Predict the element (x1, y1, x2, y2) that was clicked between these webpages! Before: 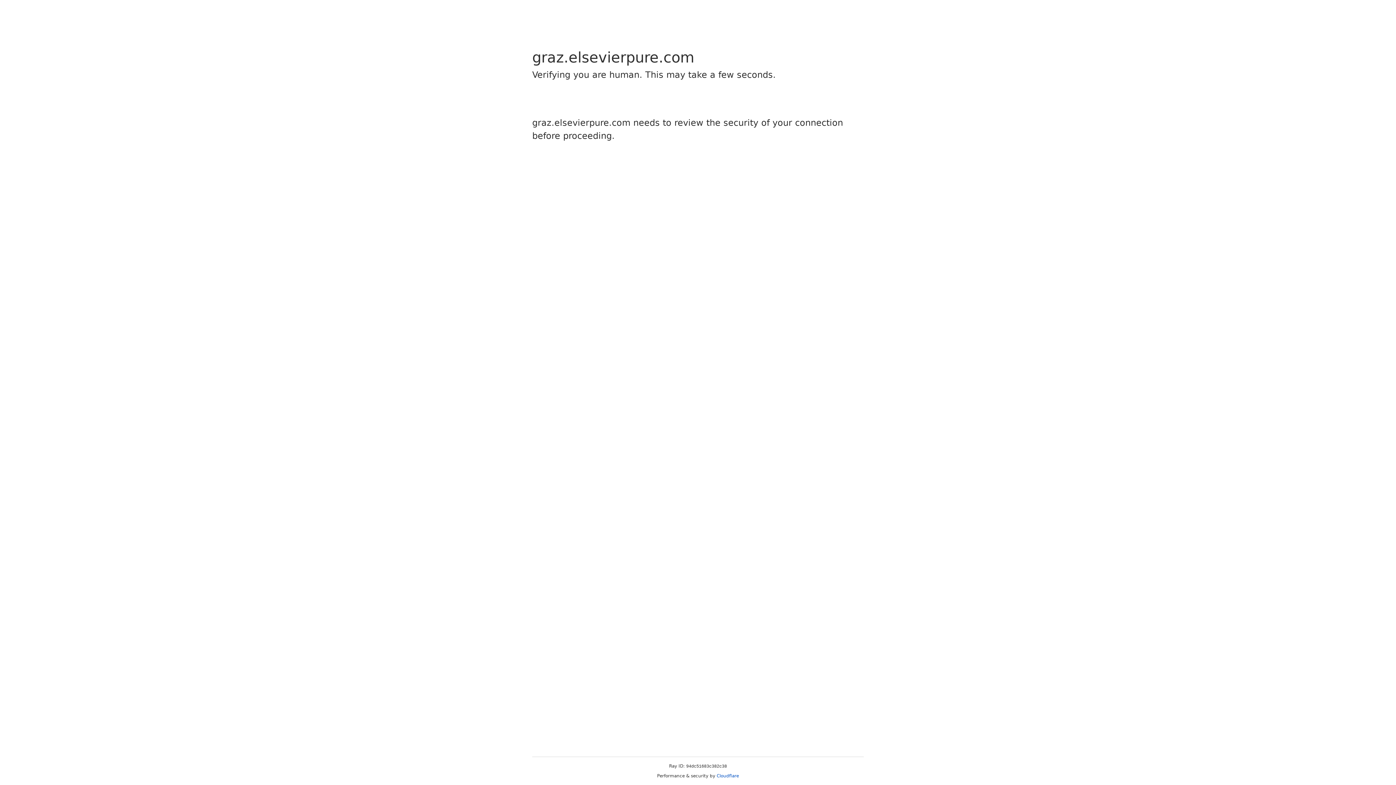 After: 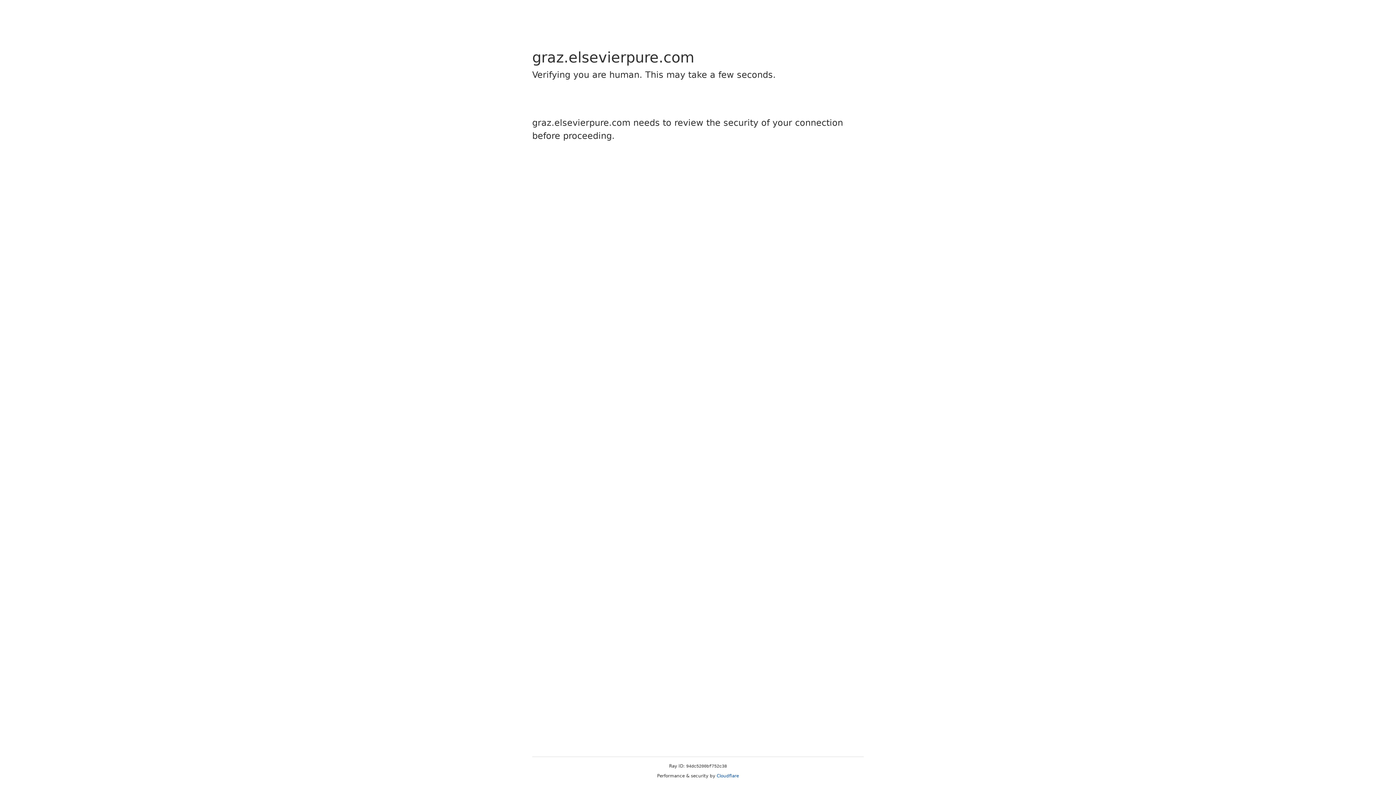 Action: label: Cloudflare bbox: (716, 773, 739, 778)